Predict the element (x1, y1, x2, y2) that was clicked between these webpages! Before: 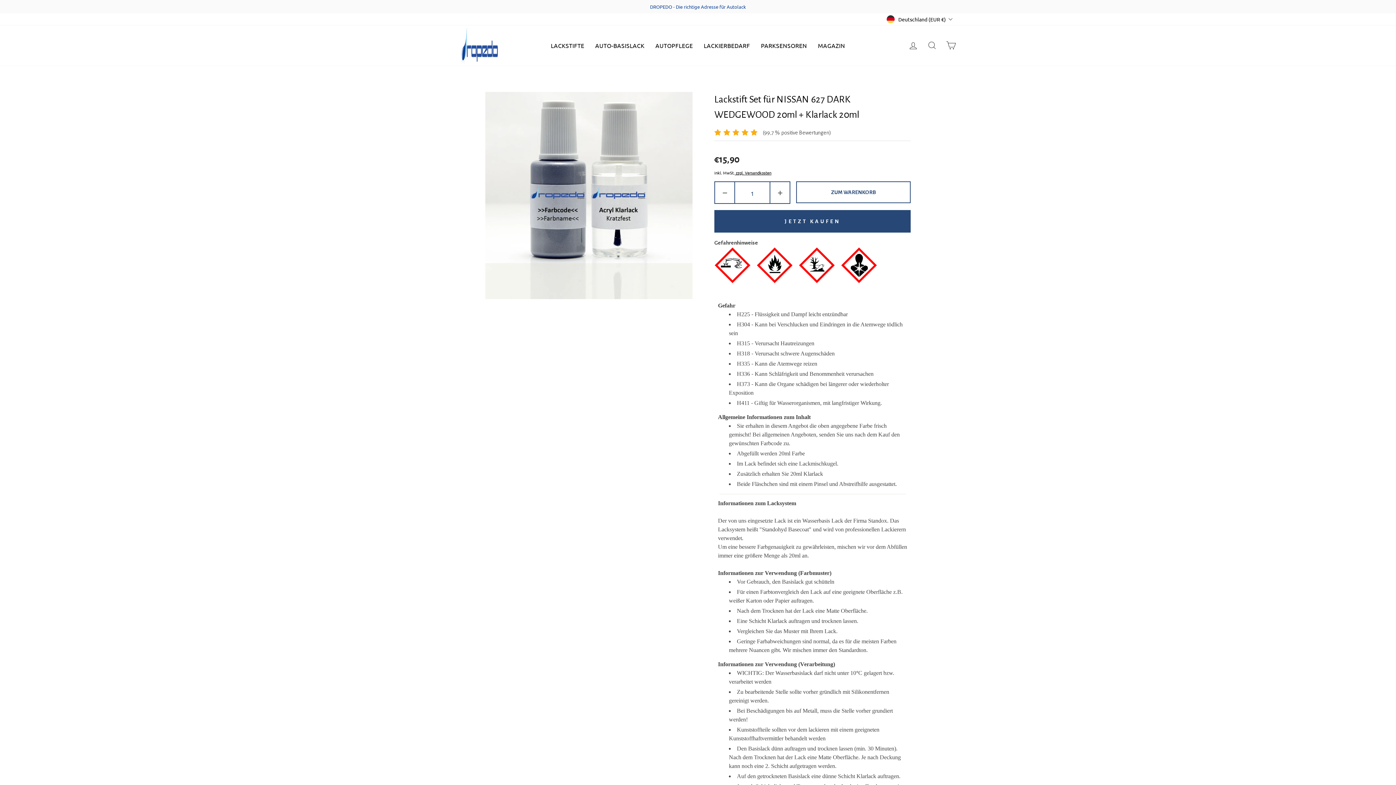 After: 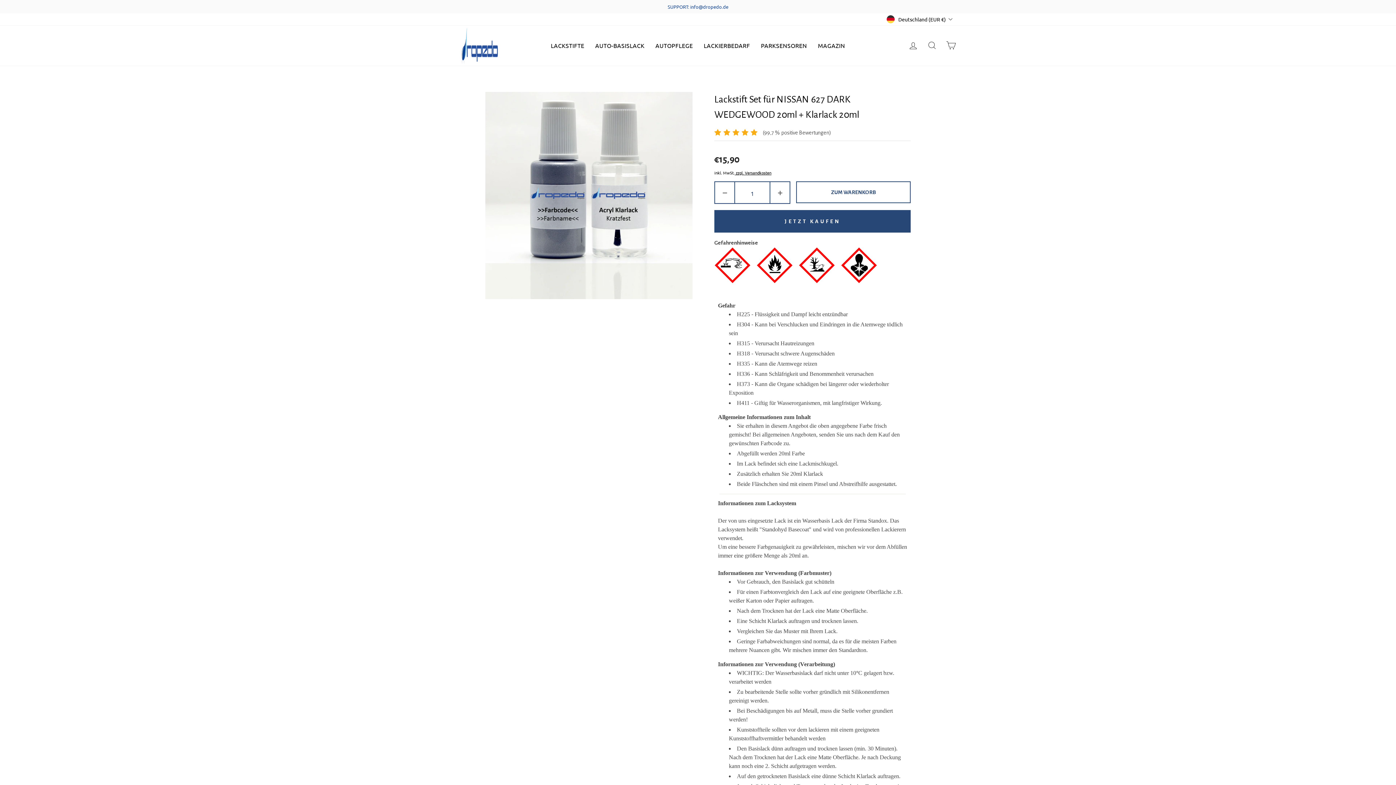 Action: label: (99,7 % positive Bewertungen) bbox: (762, 129, 831, 135)